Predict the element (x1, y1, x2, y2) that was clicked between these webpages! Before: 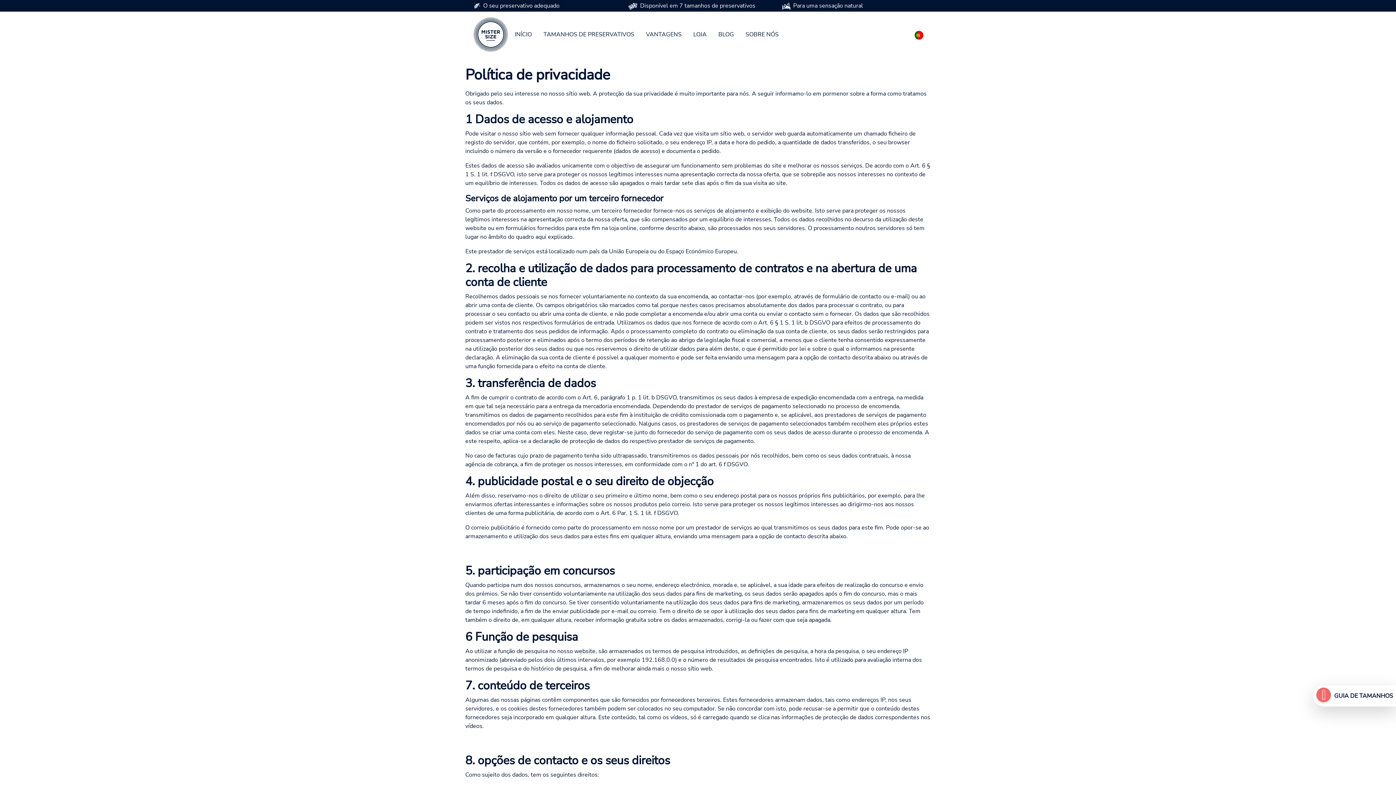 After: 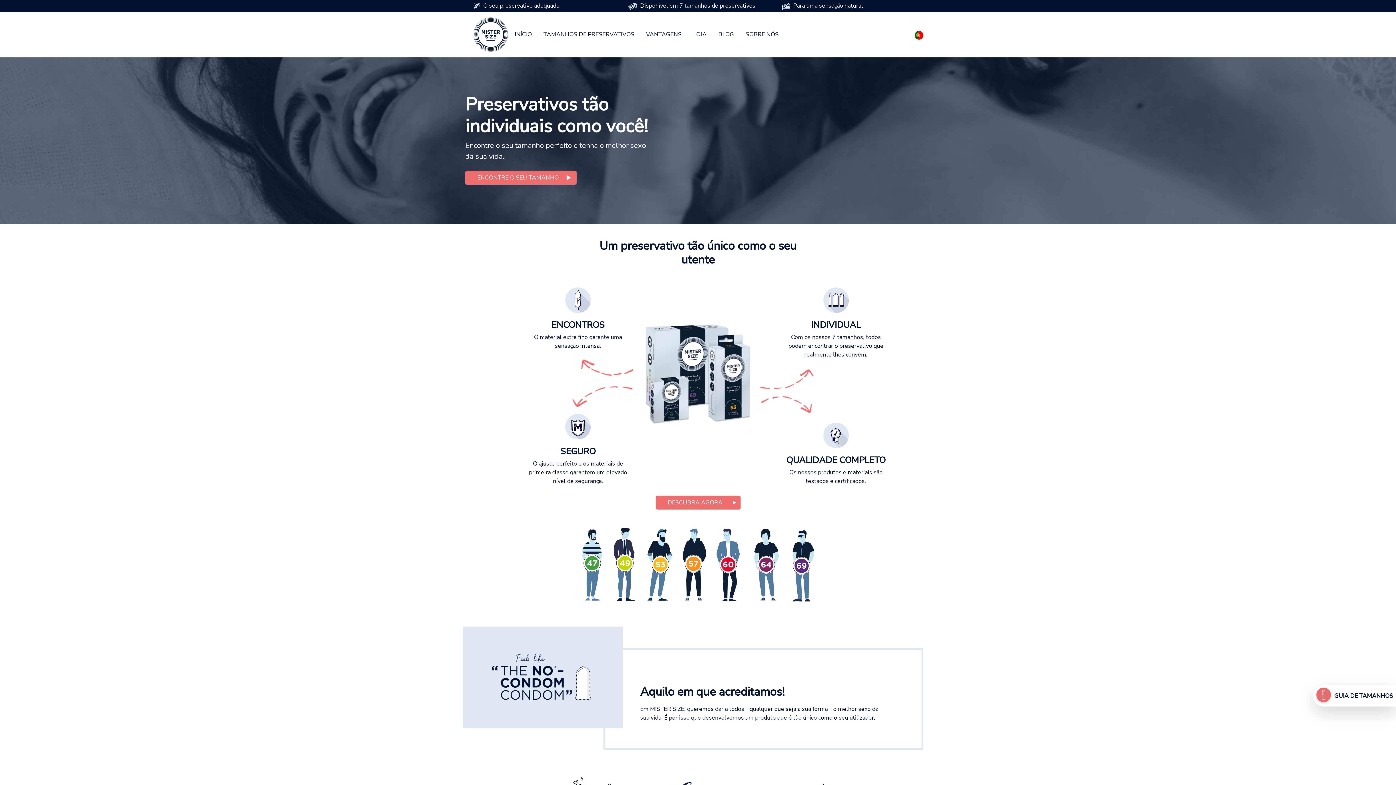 Action: bbox: (509, 27, 537, 41) label: INÍCIO